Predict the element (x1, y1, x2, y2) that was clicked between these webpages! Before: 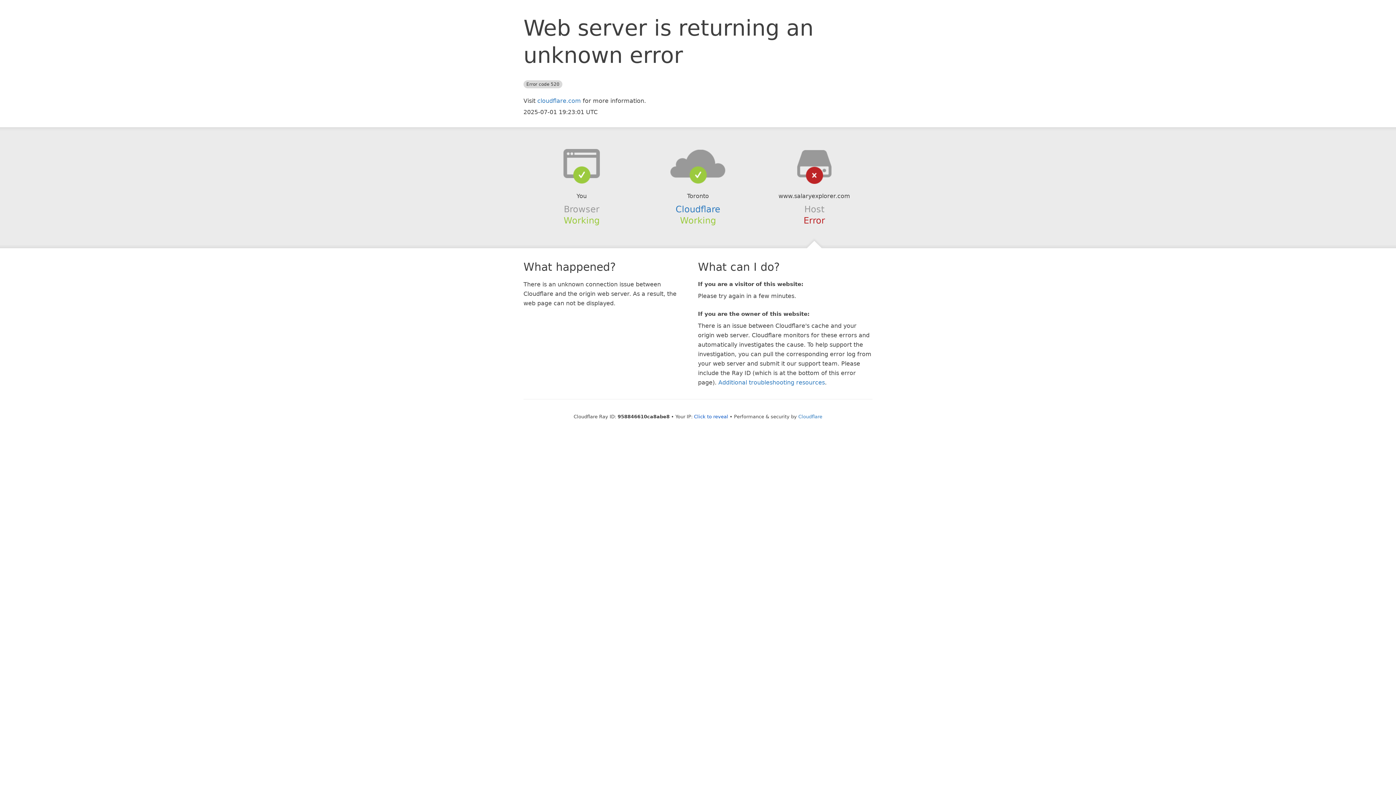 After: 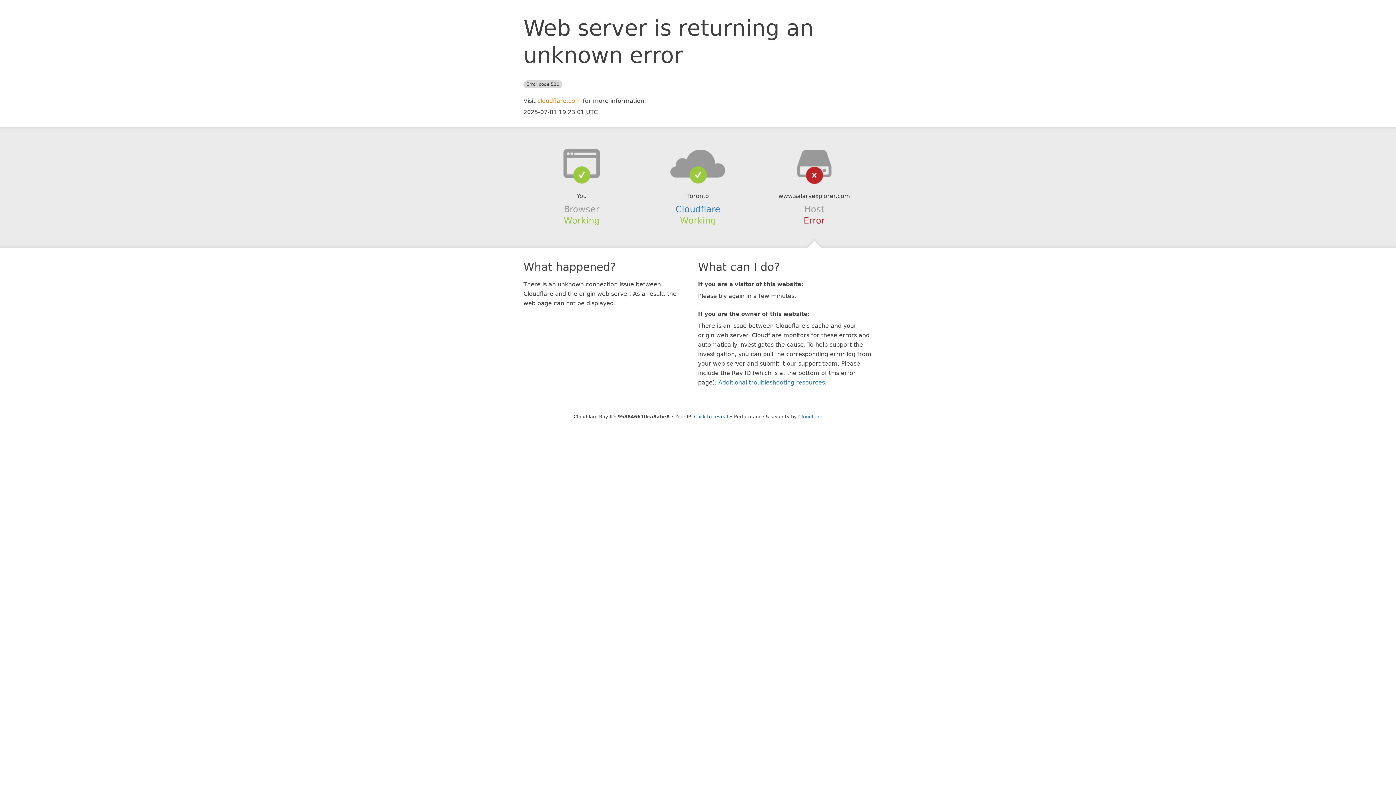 Action: label: cloudflare.com bbox: (537, 97, 581, 104)